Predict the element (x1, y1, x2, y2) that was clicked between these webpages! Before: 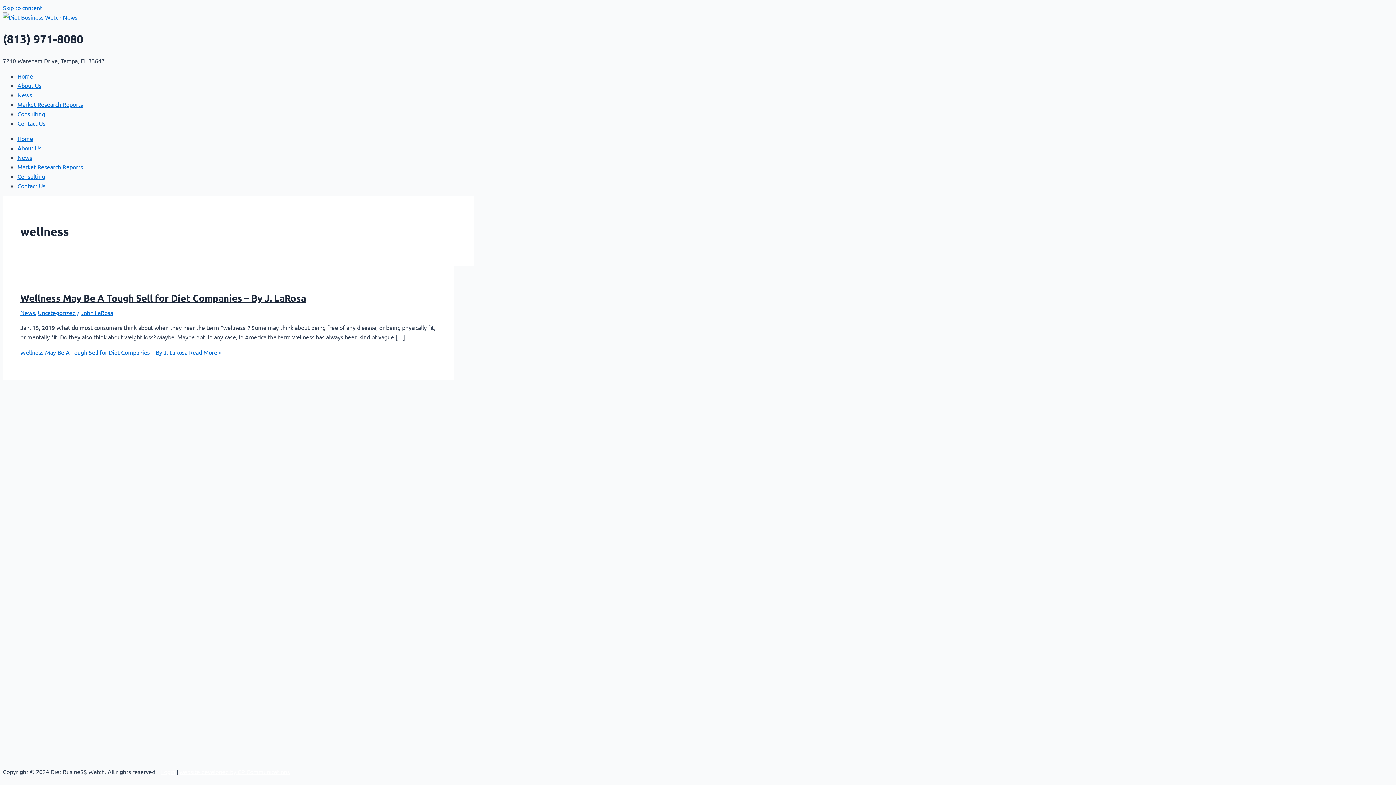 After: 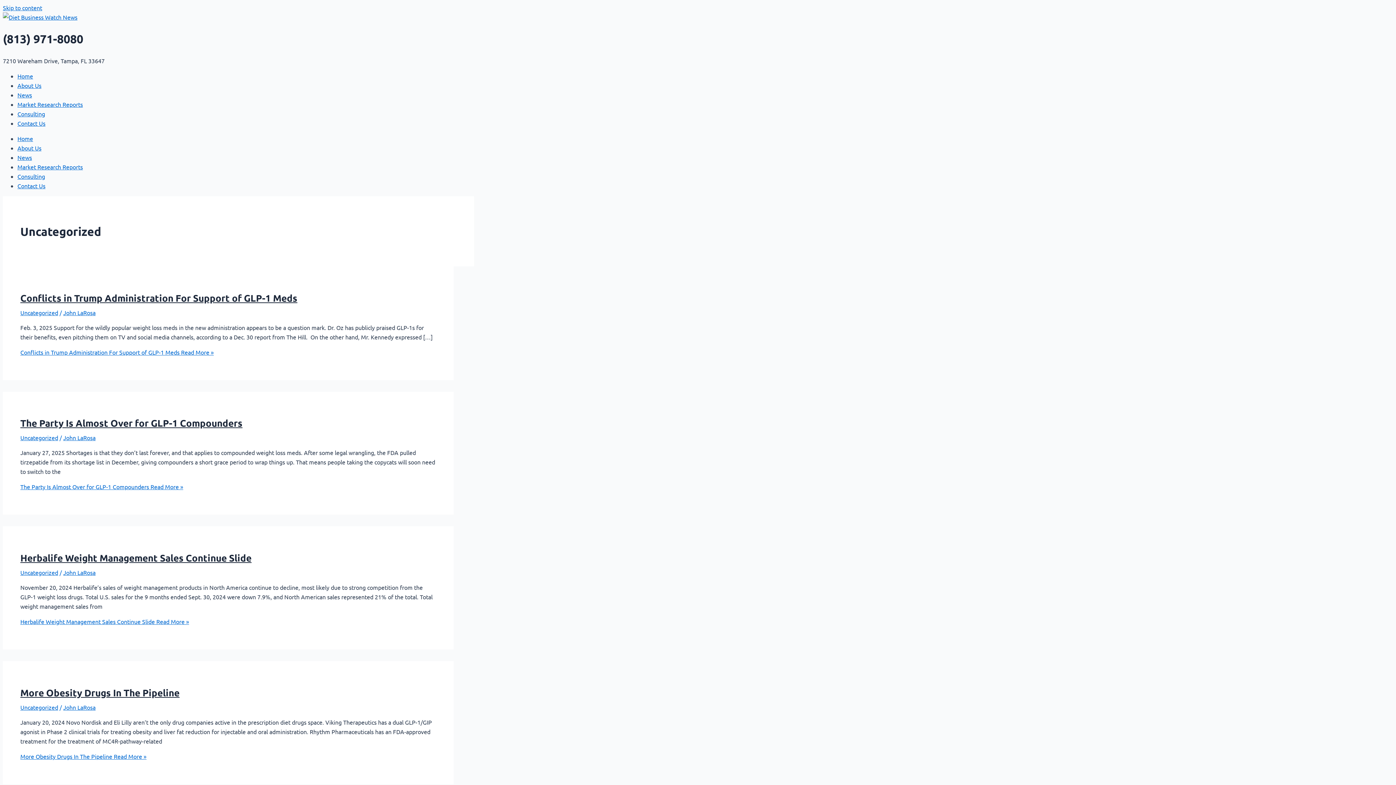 Action: bbox: (37, 309, 75, 316) label: Uncategorized